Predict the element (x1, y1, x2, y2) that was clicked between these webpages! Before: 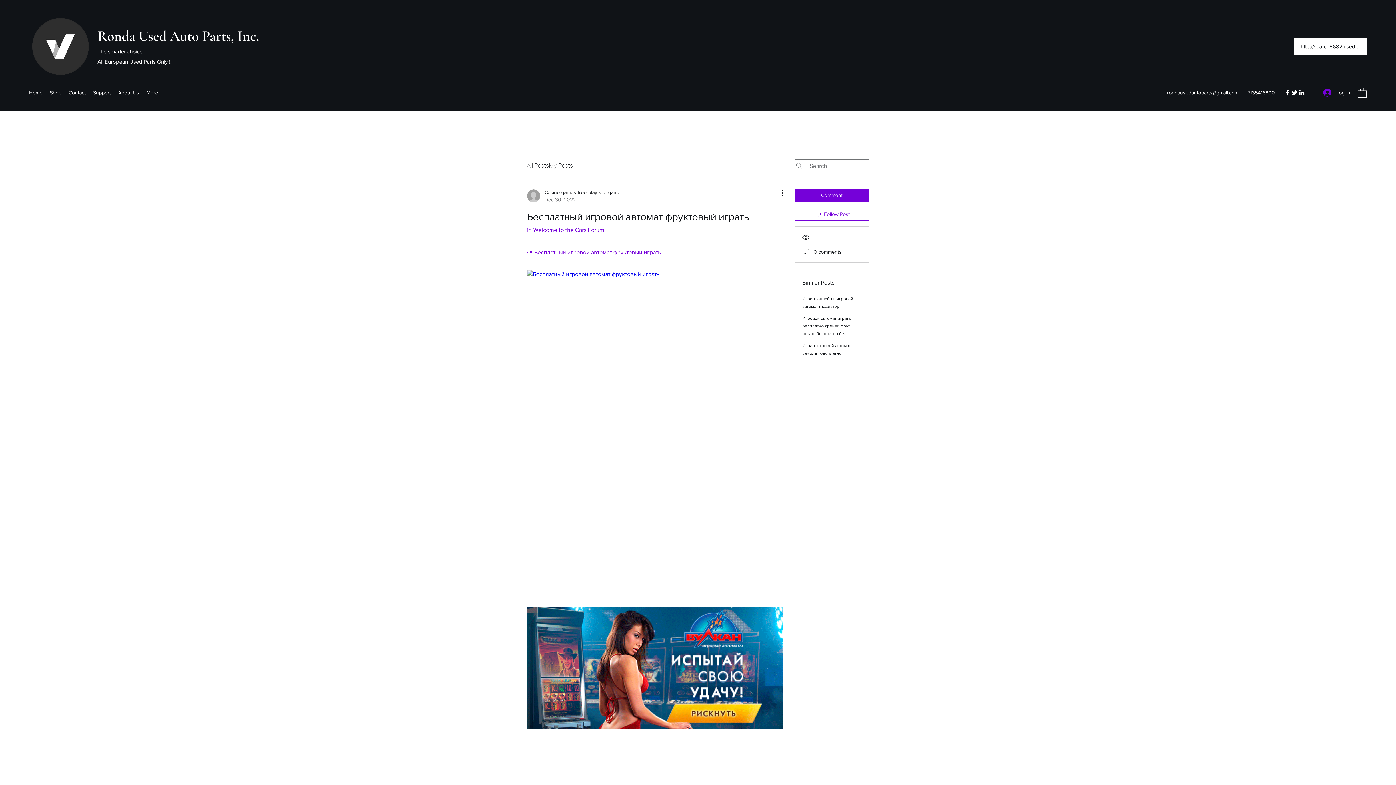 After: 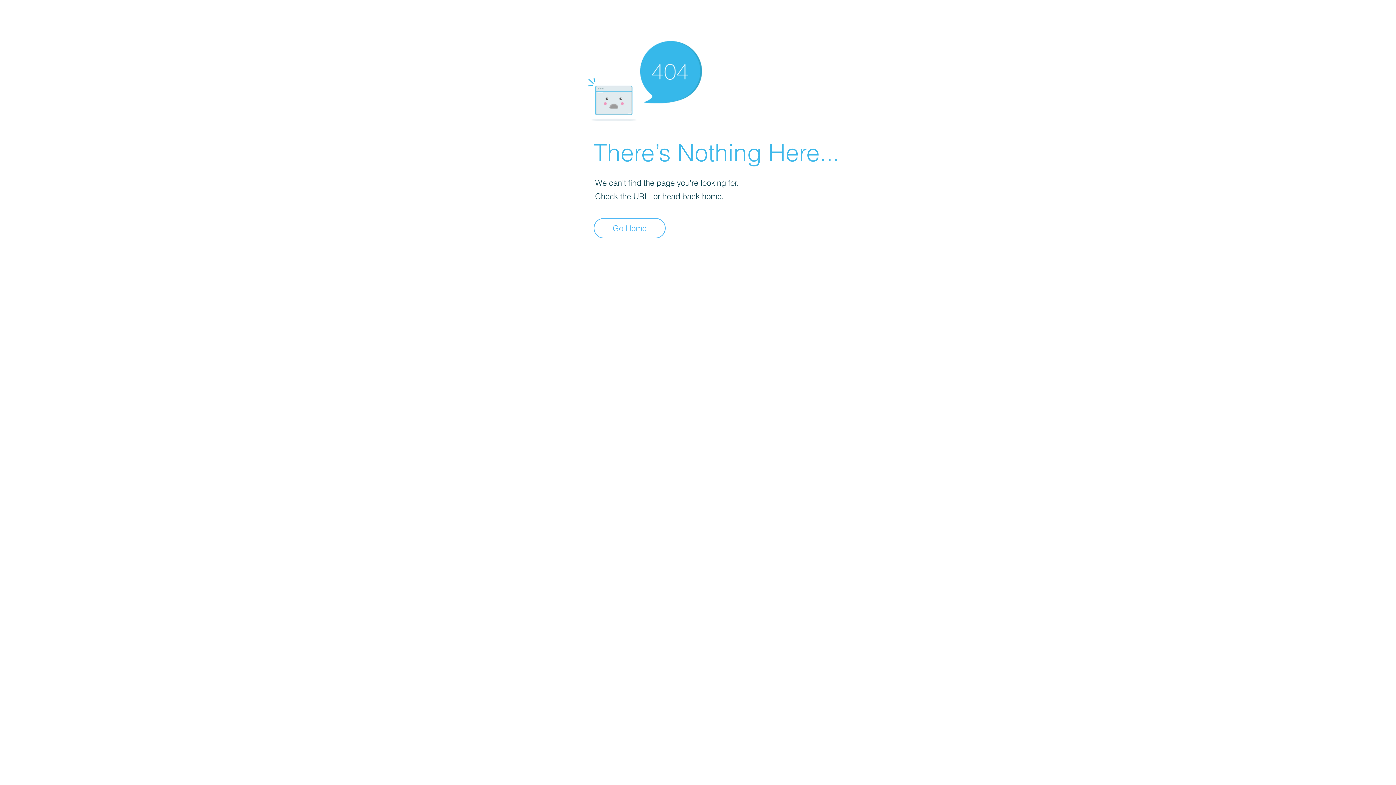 Action: label: Casino games free play slot game
Dec 30, 2022 bbox: (527, 188, 620, 203)